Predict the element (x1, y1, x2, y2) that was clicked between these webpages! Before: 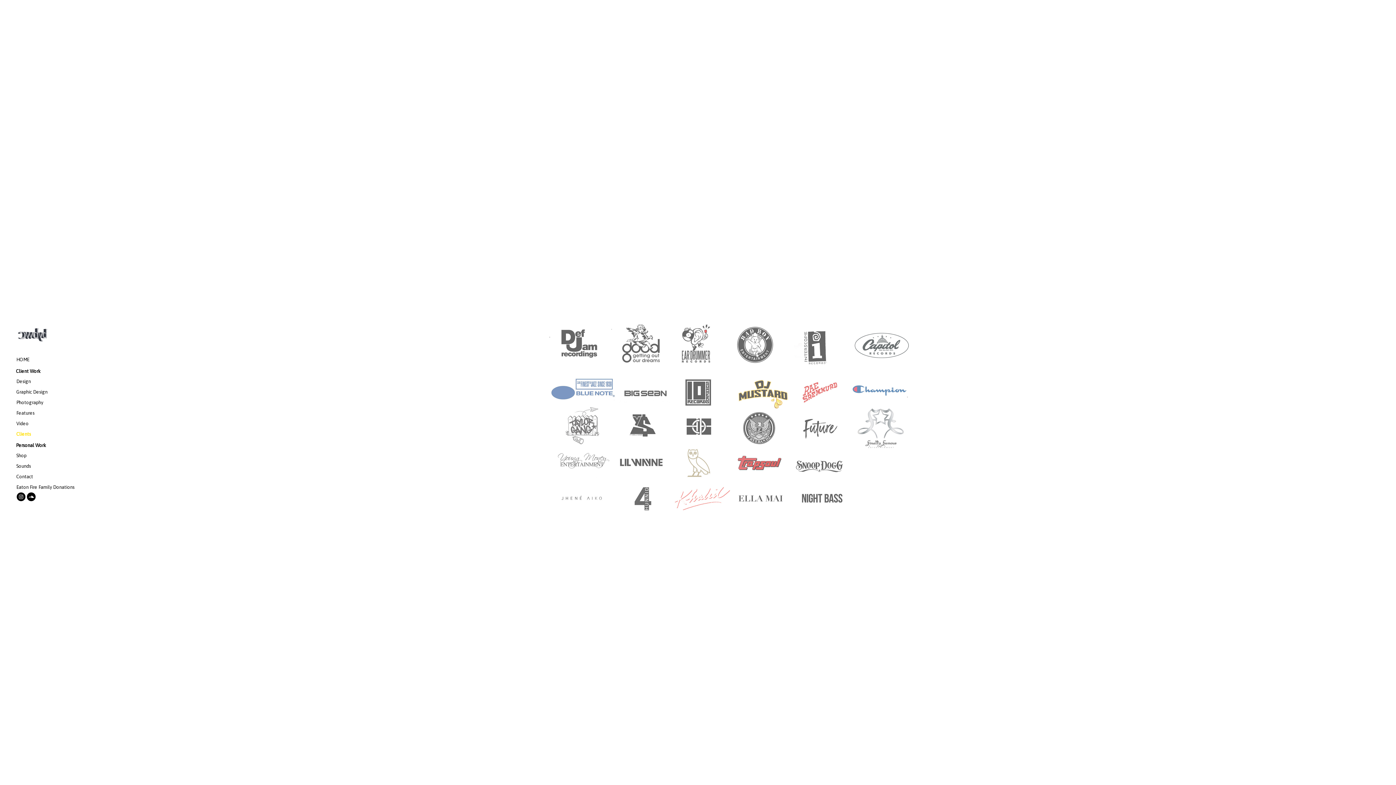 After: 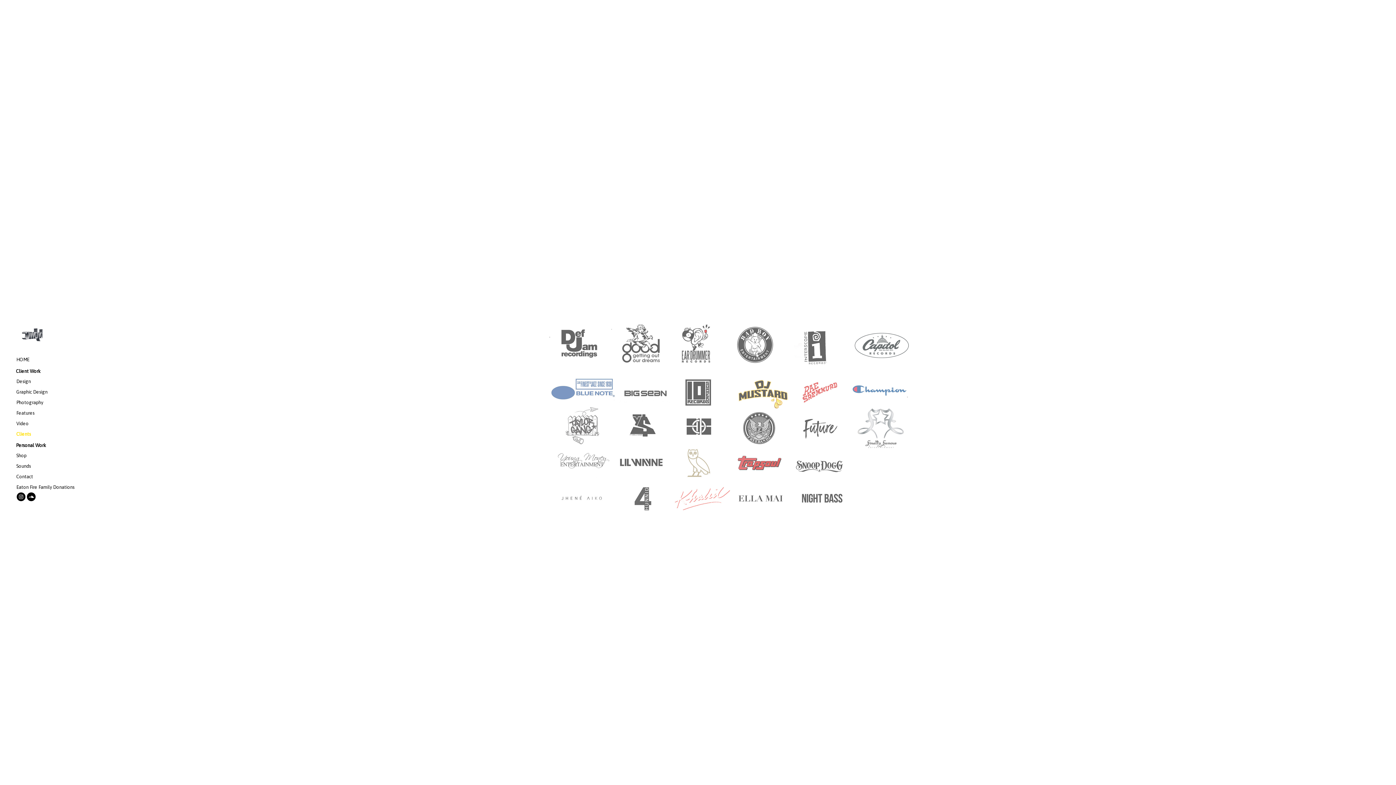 Action: bbox: (537, 305, 924, 523)